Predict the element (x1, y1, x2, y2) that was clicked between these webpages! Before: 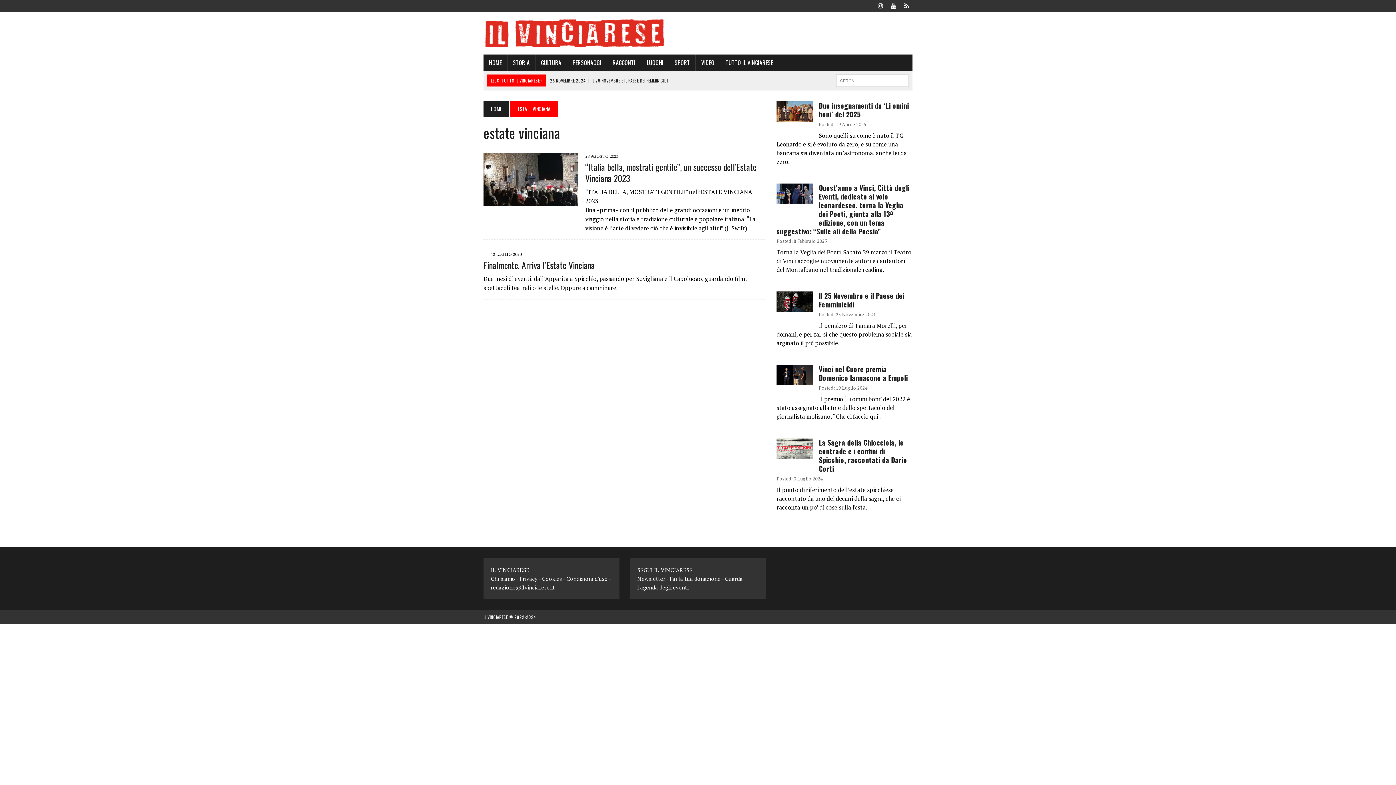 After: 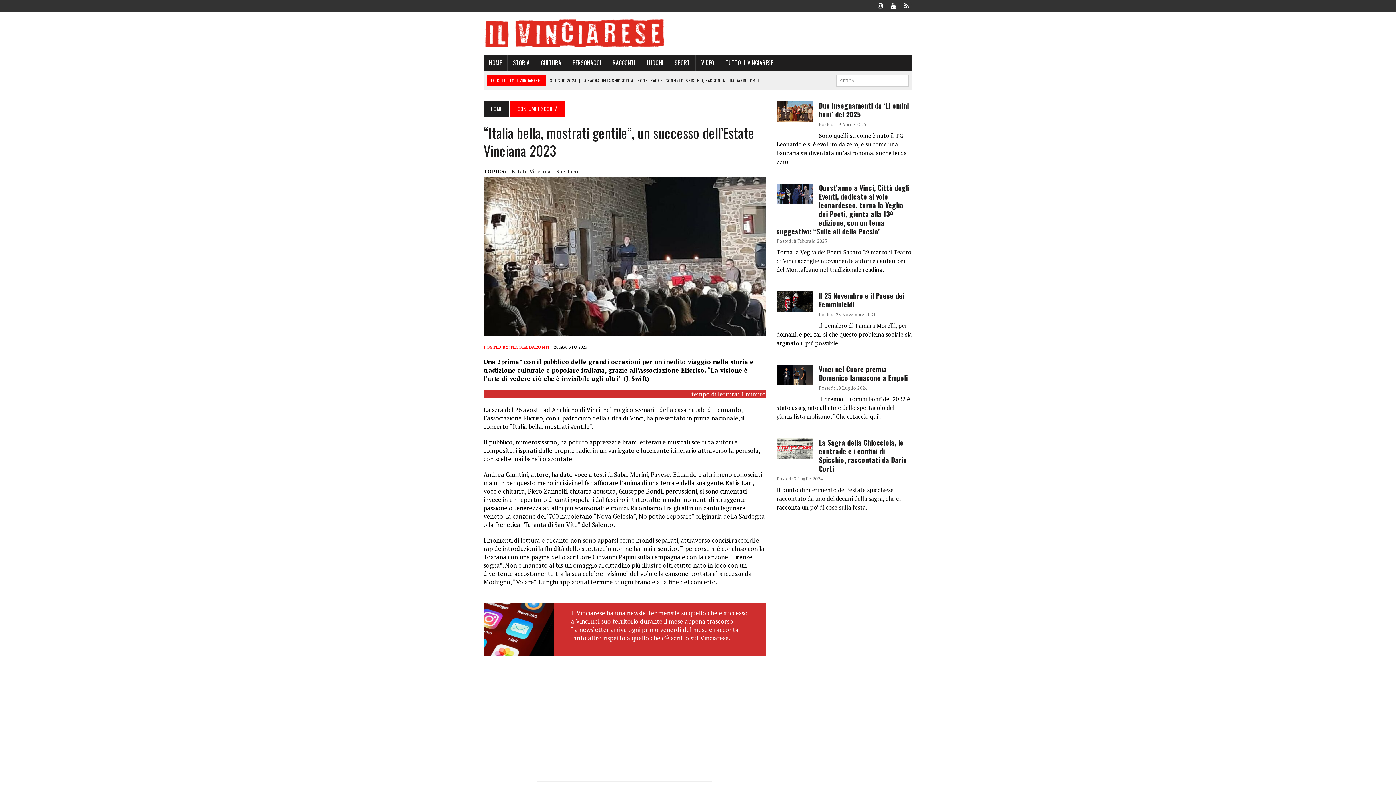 Action: bbox: (483, 197, 578, 205)